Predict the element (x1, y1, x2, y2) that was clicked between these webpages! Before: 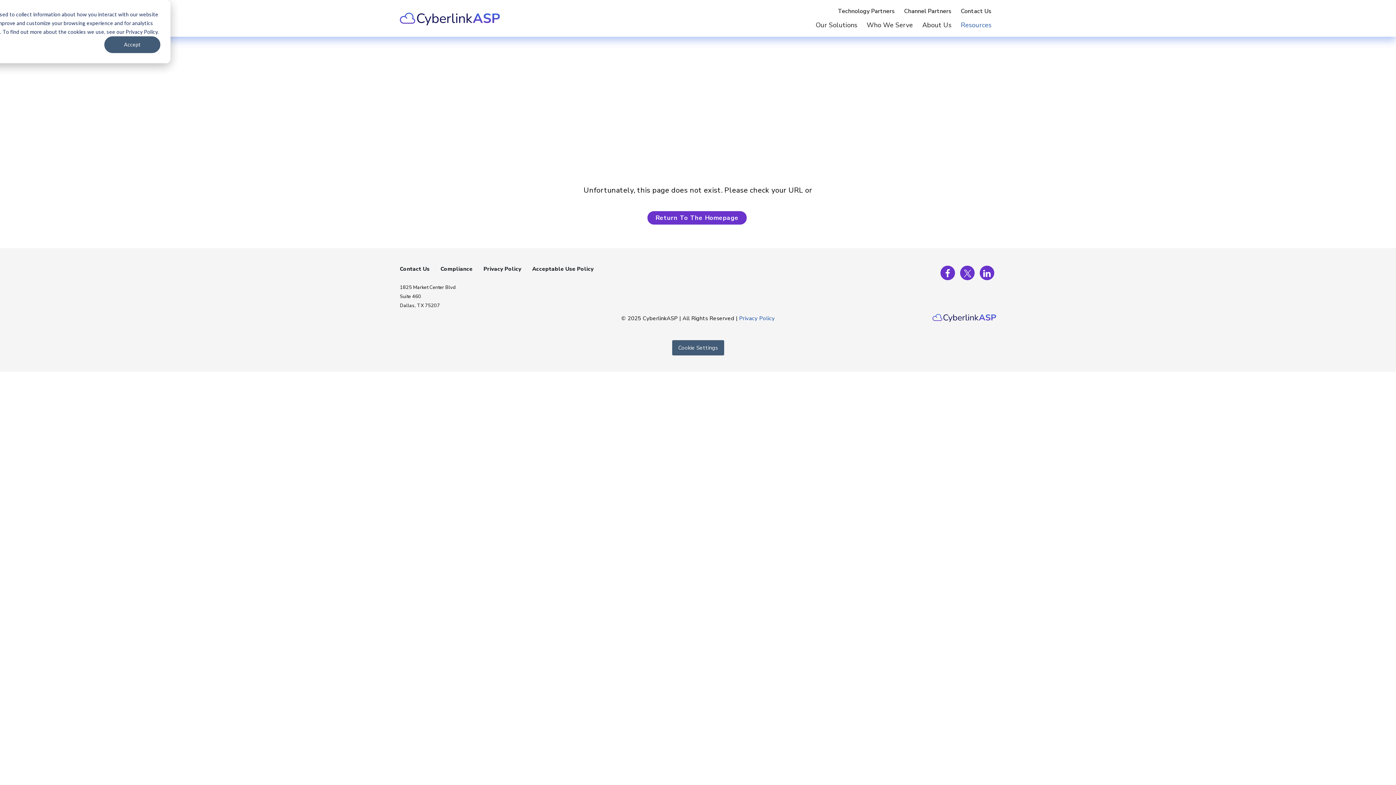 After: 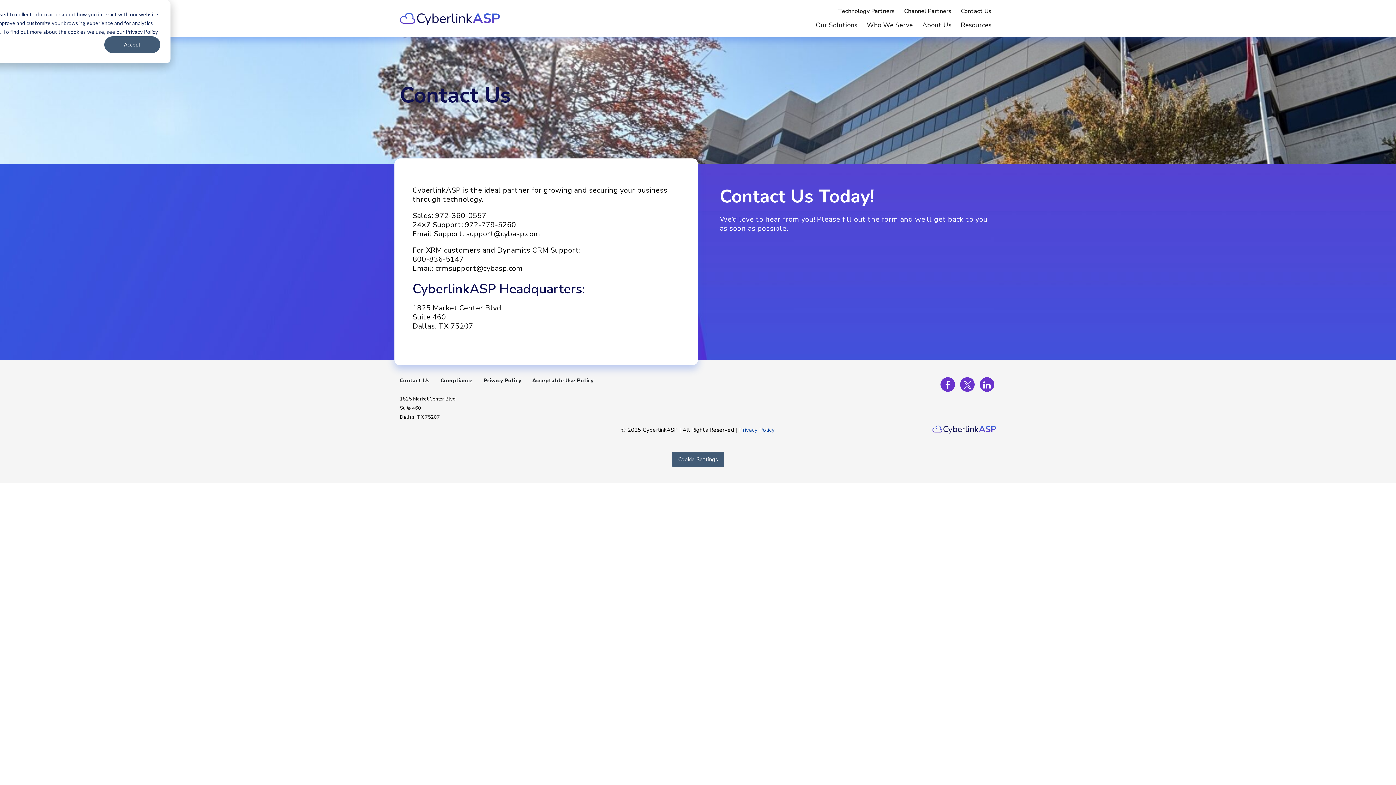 Action: label: Contact Us bbox: (959, 6, 993, 16)